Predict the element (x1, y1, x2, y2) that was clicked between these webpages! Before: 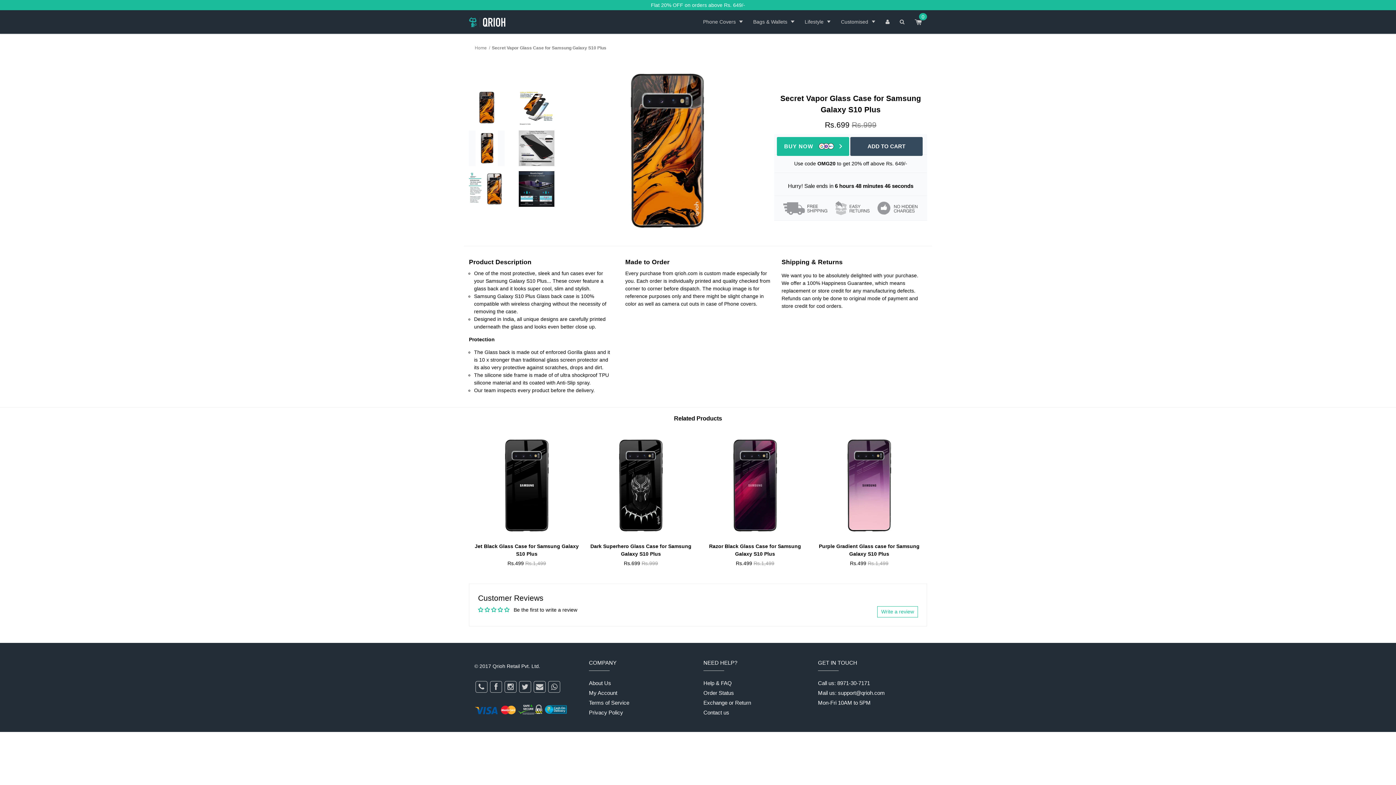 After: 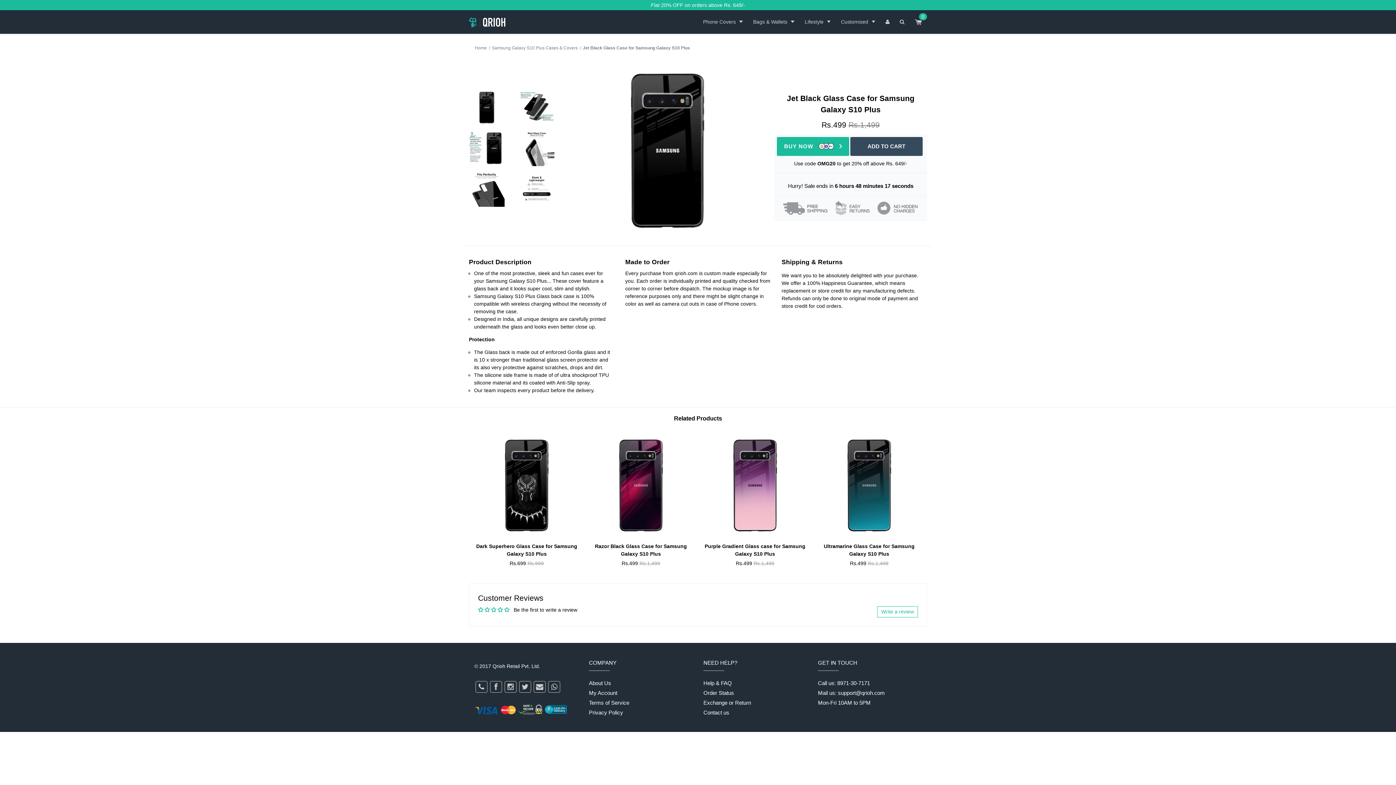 Action: bbox: (474, 433, 578, 537)